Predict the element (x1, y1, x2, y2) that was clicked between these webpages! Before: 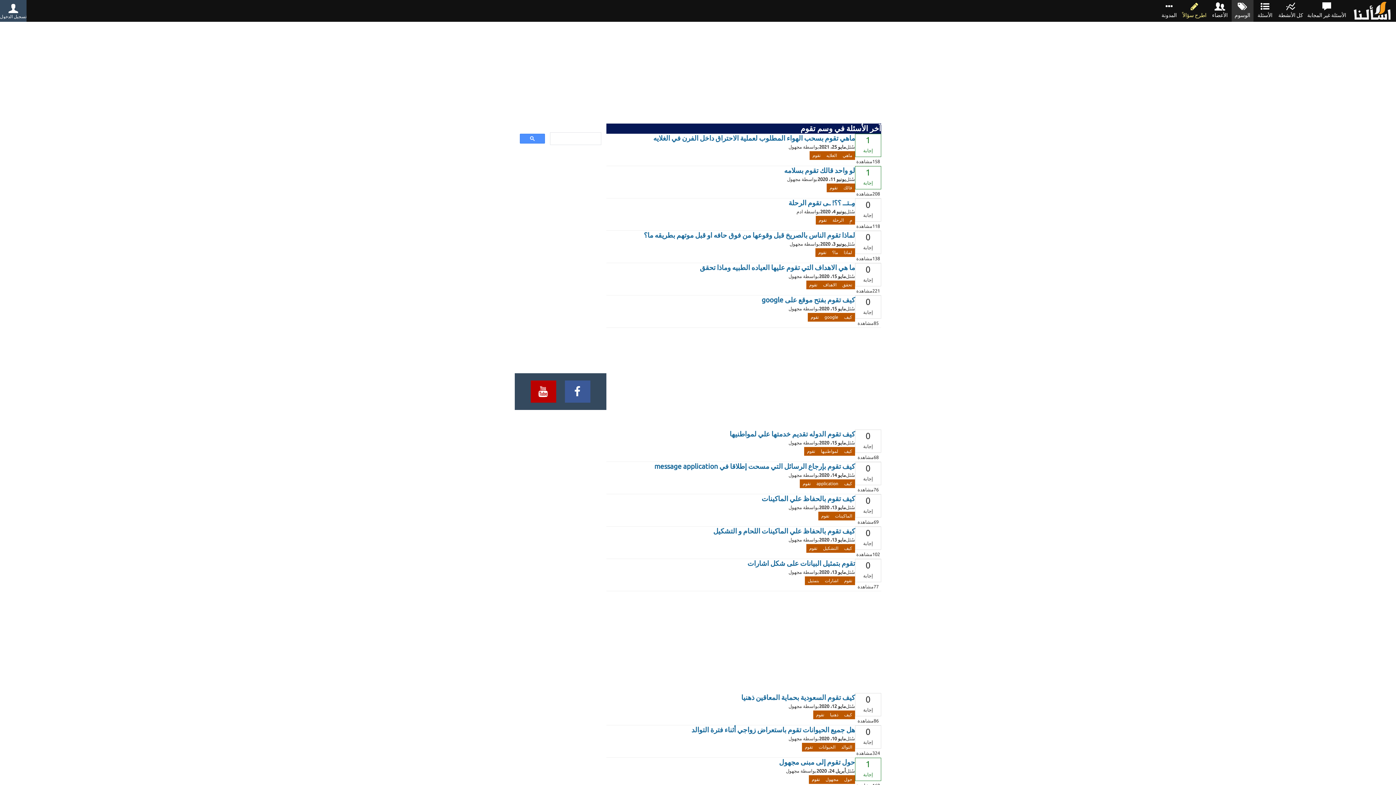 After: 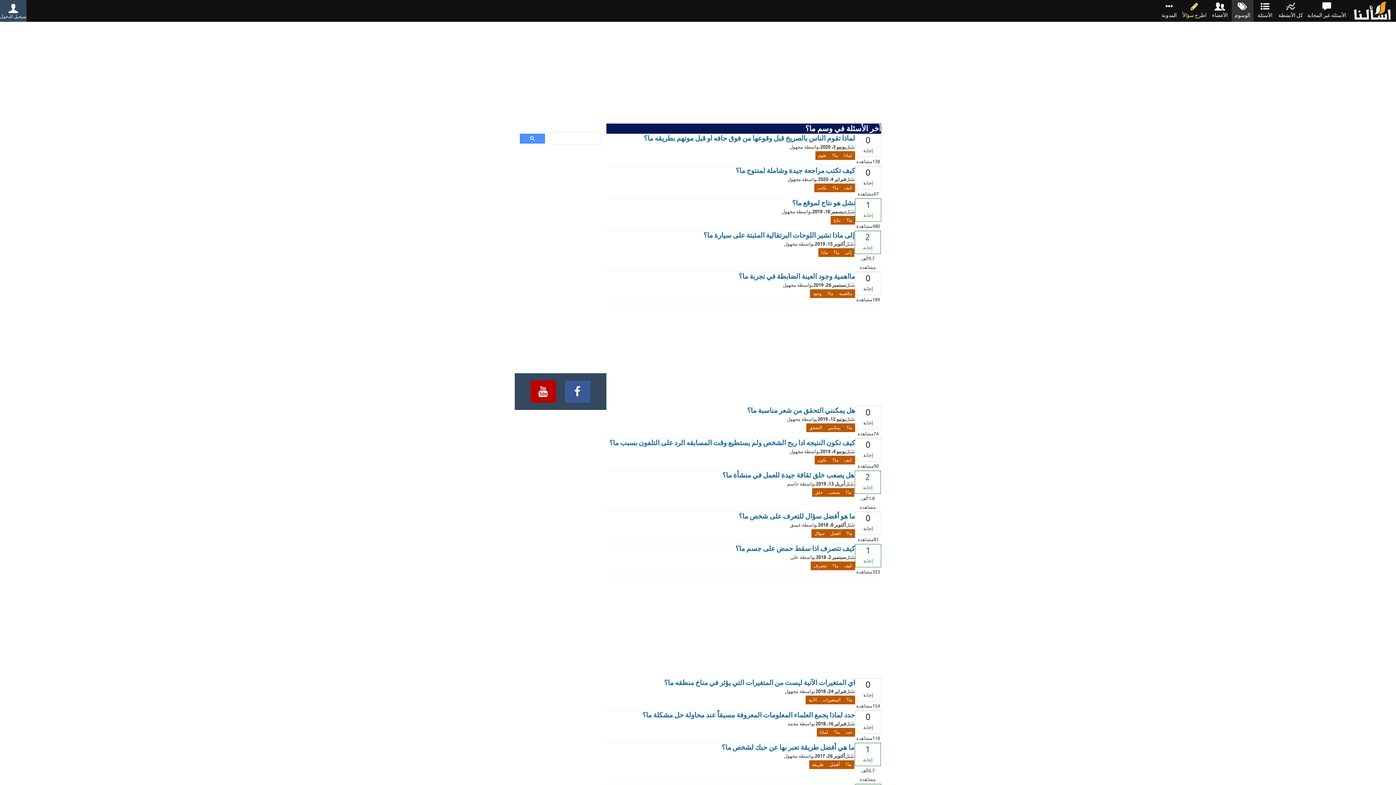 Action: bbox: (829, 248, 841, 257) label: ما؟